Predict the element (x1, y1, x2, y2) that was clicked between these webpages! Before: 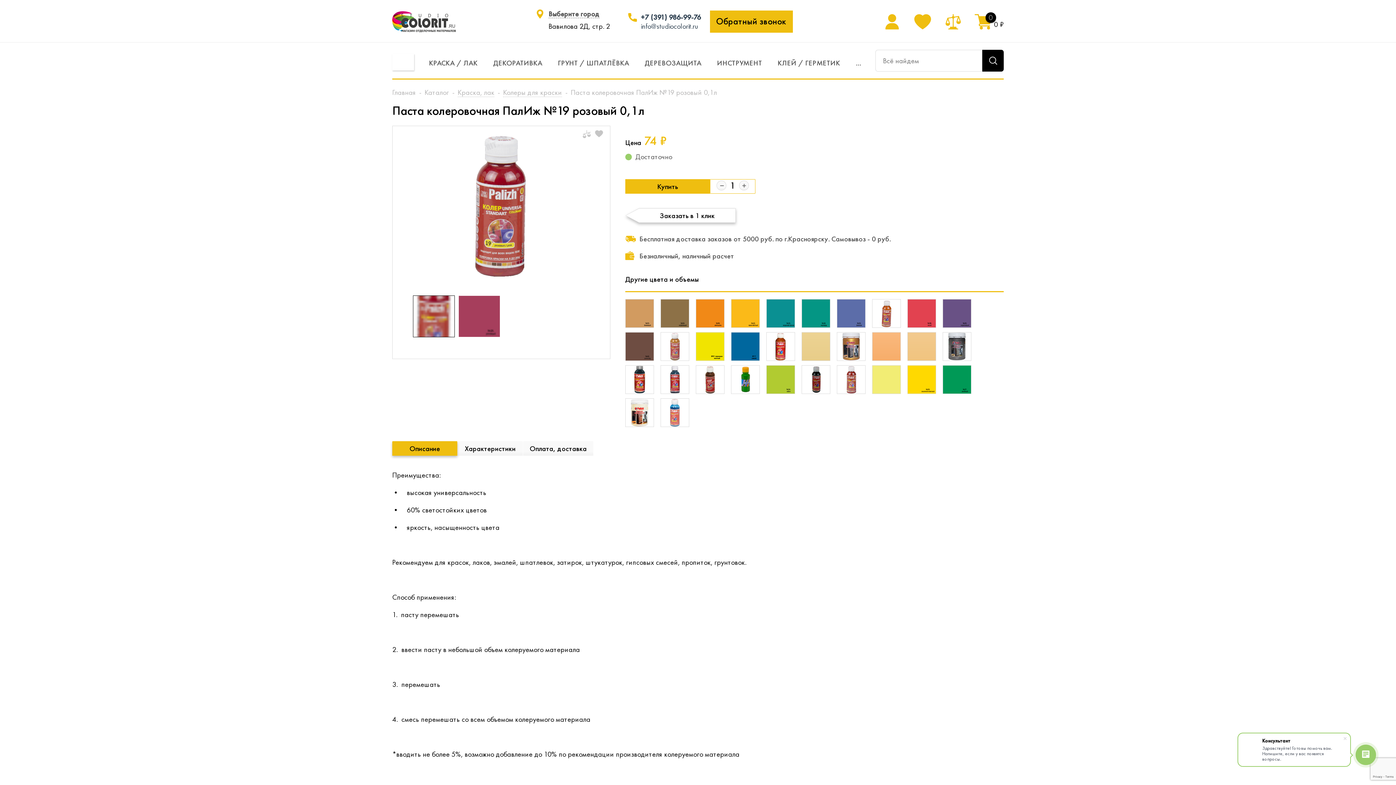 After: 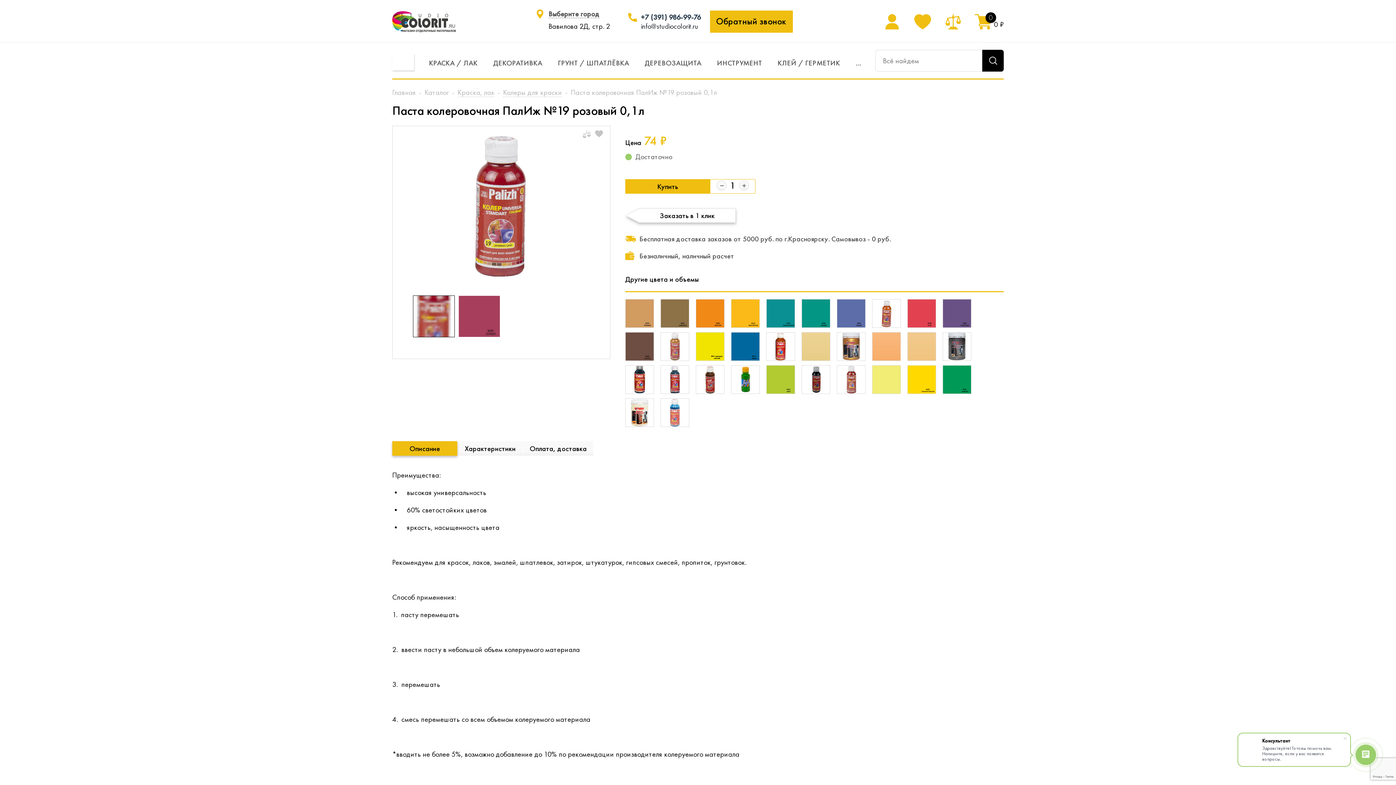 Action: bbox: (641, 21, 698, 30) label: info@studiocolorit.ru